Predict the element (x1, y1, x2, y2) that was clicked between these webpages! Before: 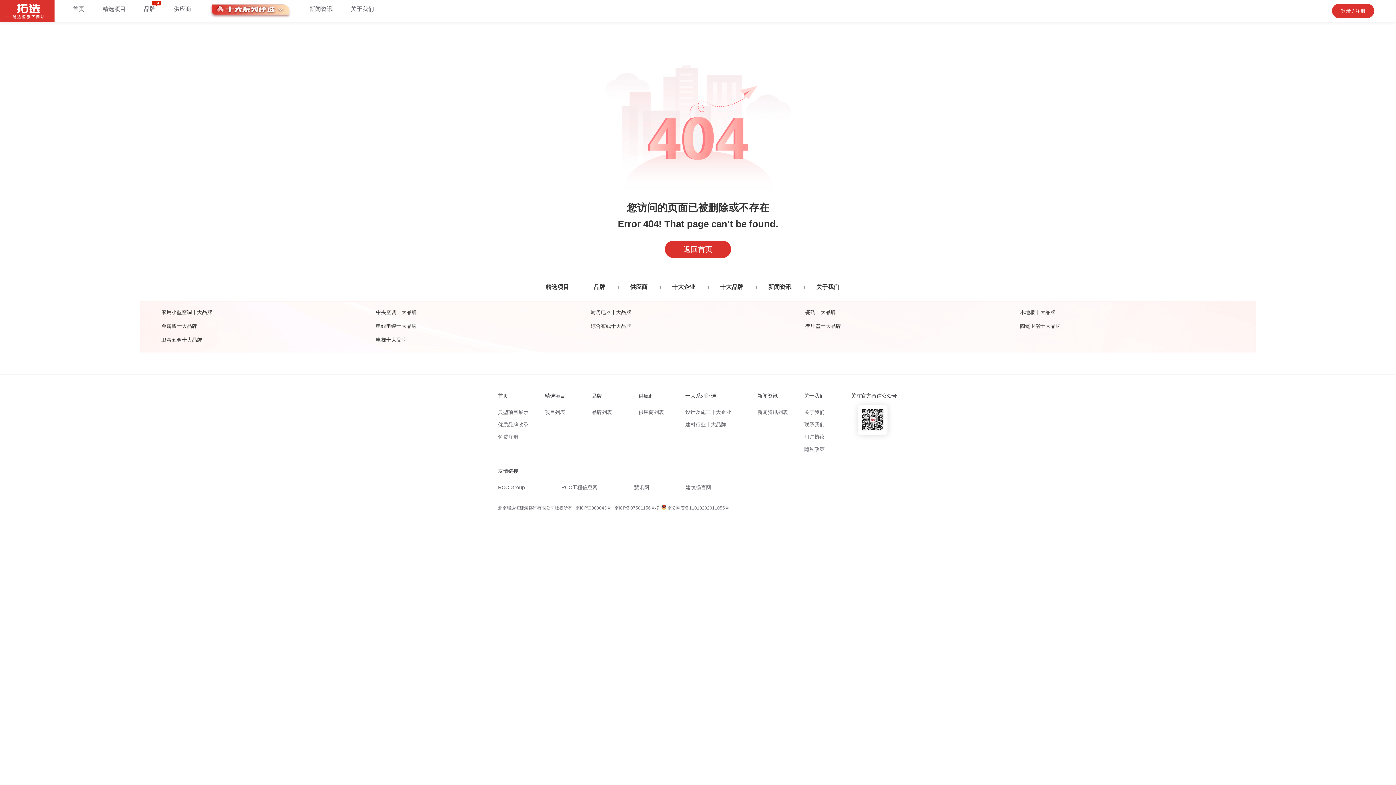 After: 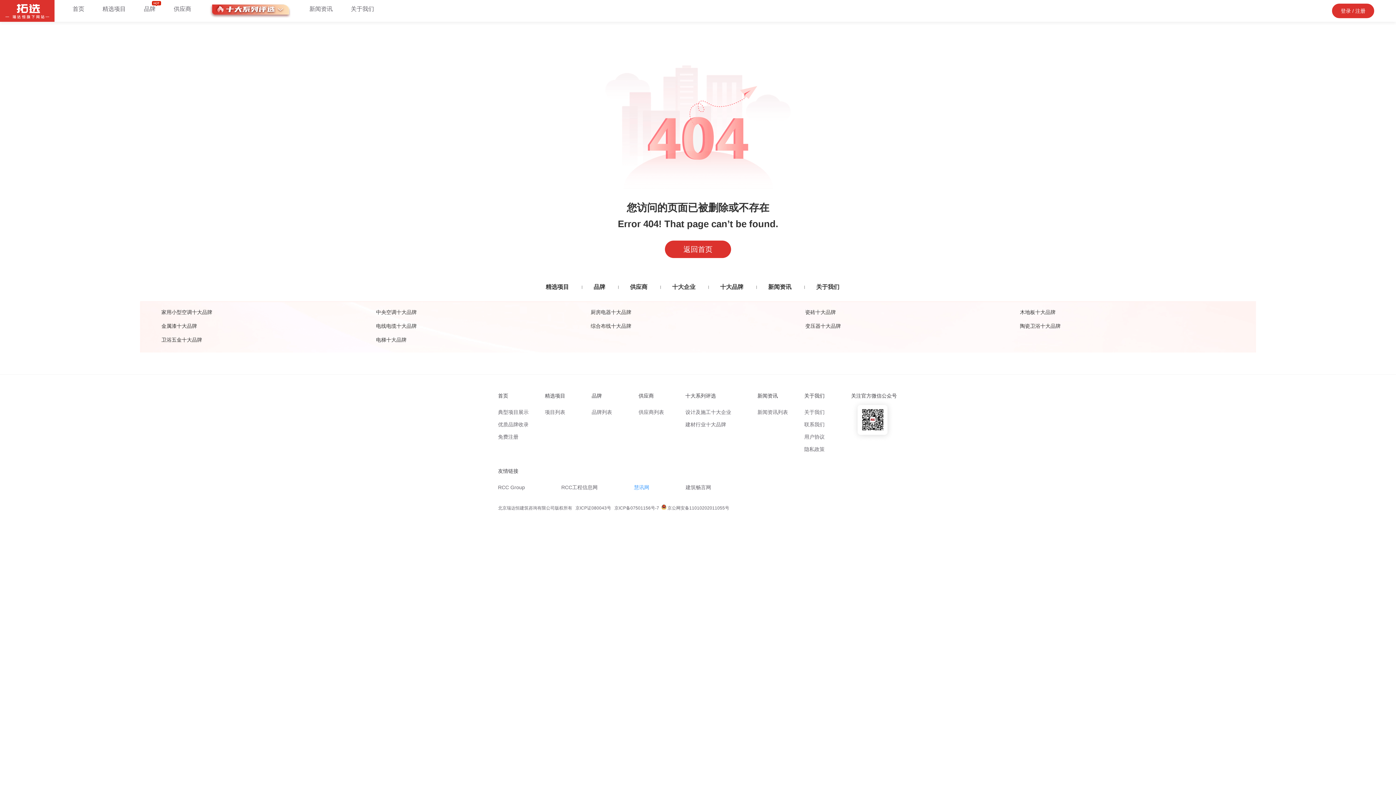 Action: bbox: (634, 484, 649, 490) label: 慧讯网